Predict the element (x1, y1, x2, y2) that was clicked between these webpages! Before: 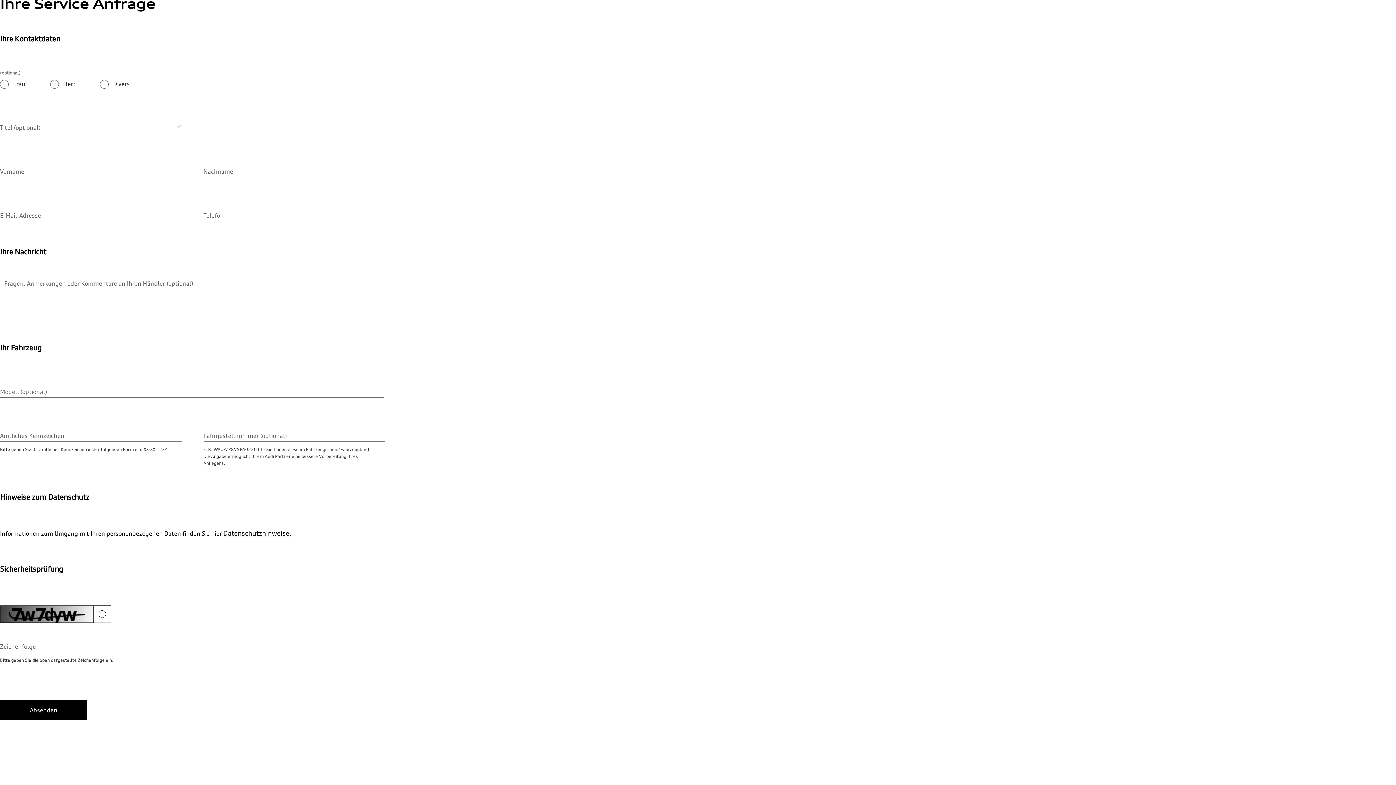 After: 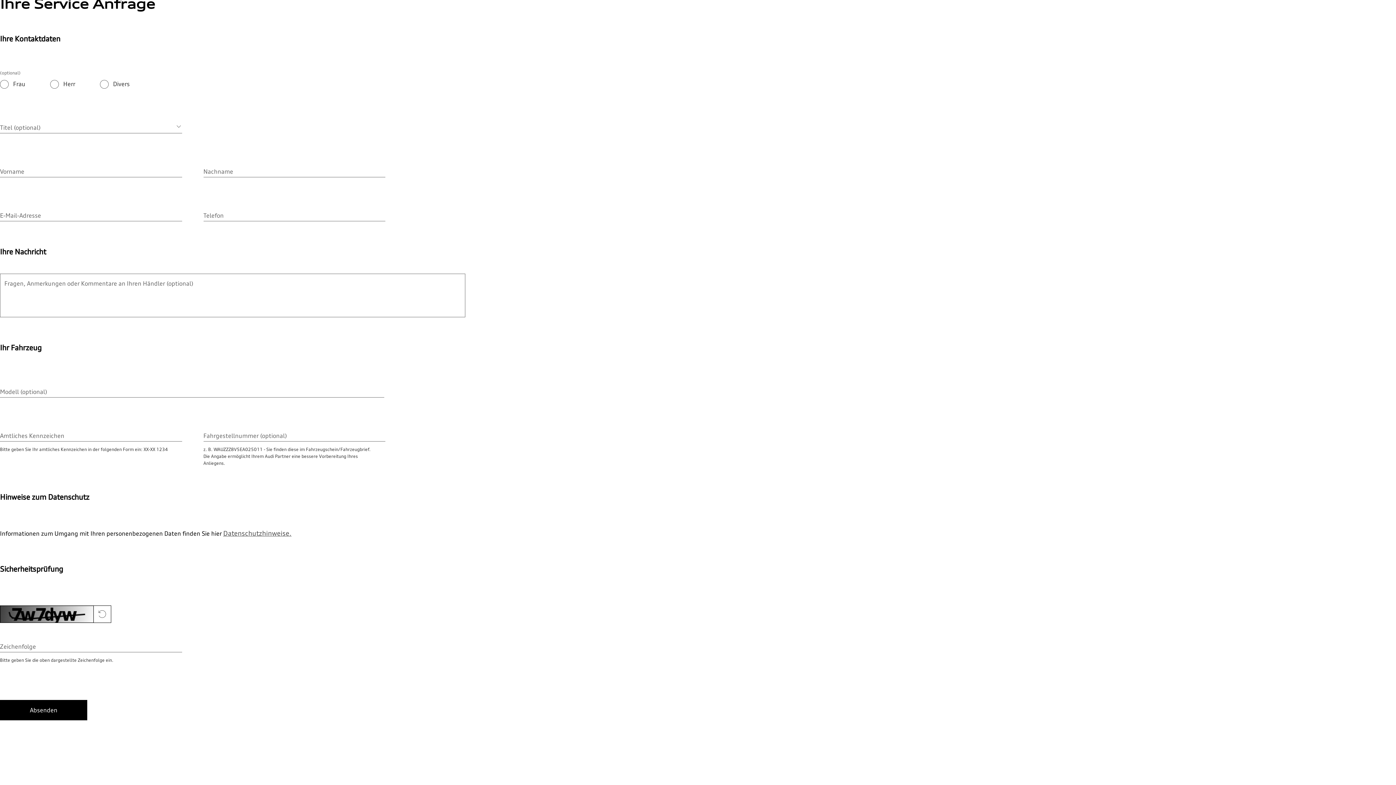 Action: bbox: (223, 529, 291, 537) label: Datenschutzhinweise.